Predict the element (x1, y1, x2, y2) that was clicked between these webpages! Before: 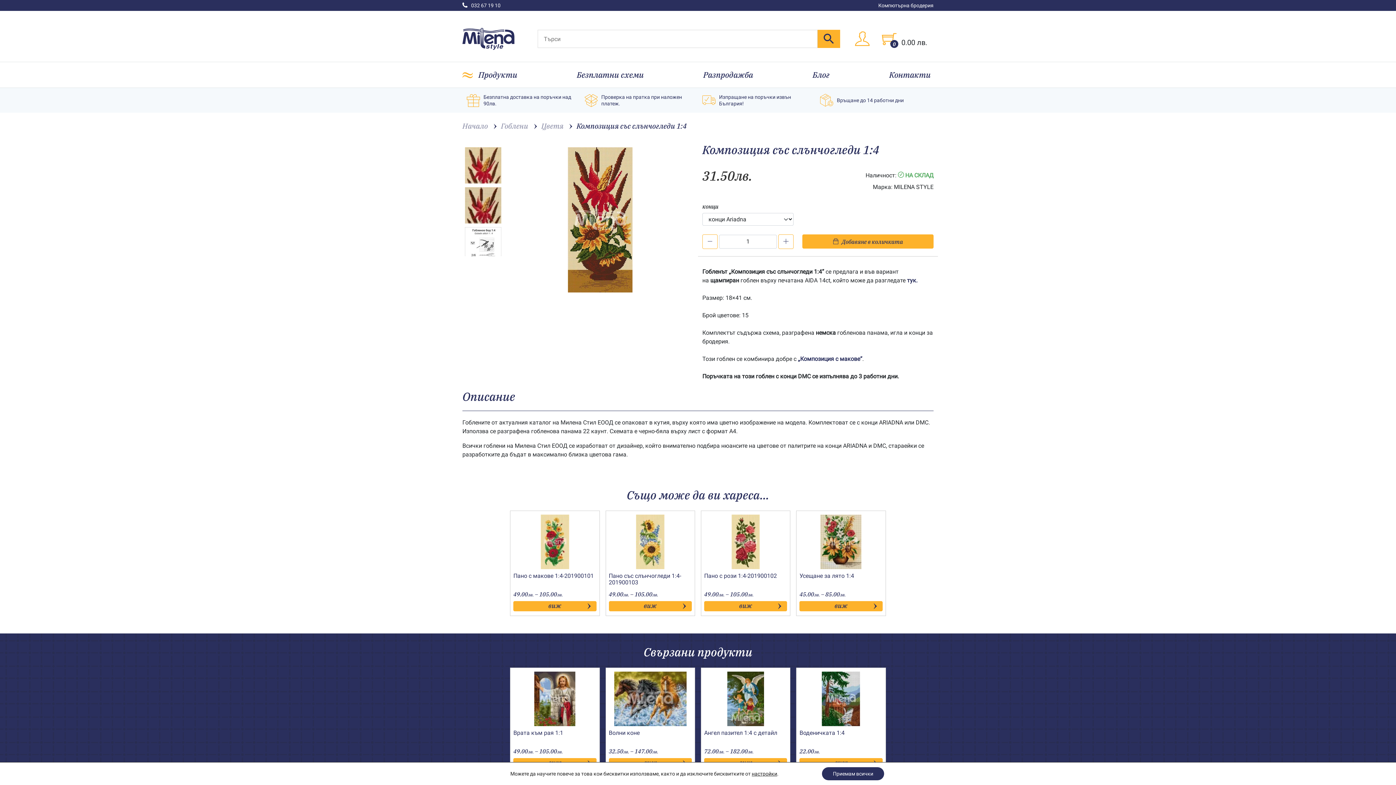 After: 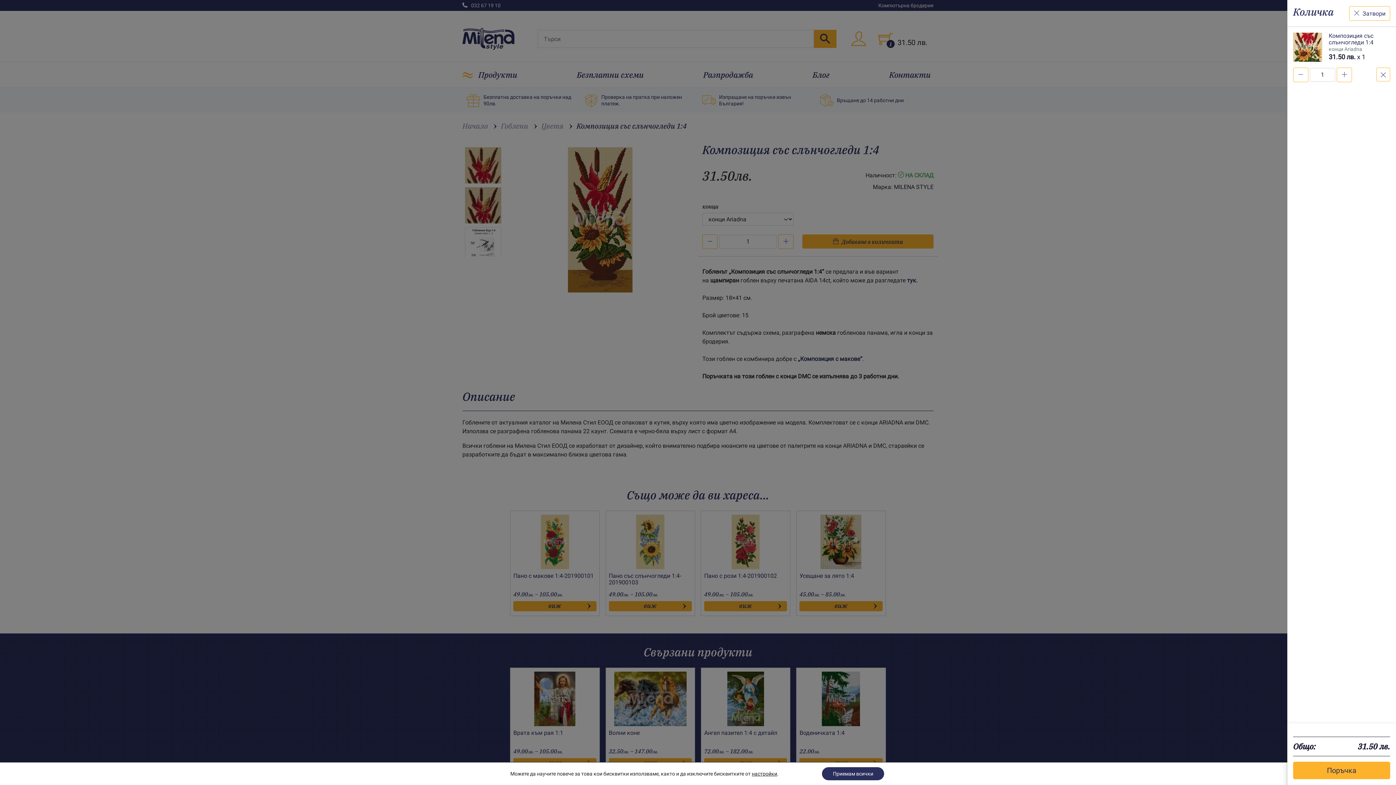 Action: label: Добавяне в количката bbox: (802, 234, 933, 248)